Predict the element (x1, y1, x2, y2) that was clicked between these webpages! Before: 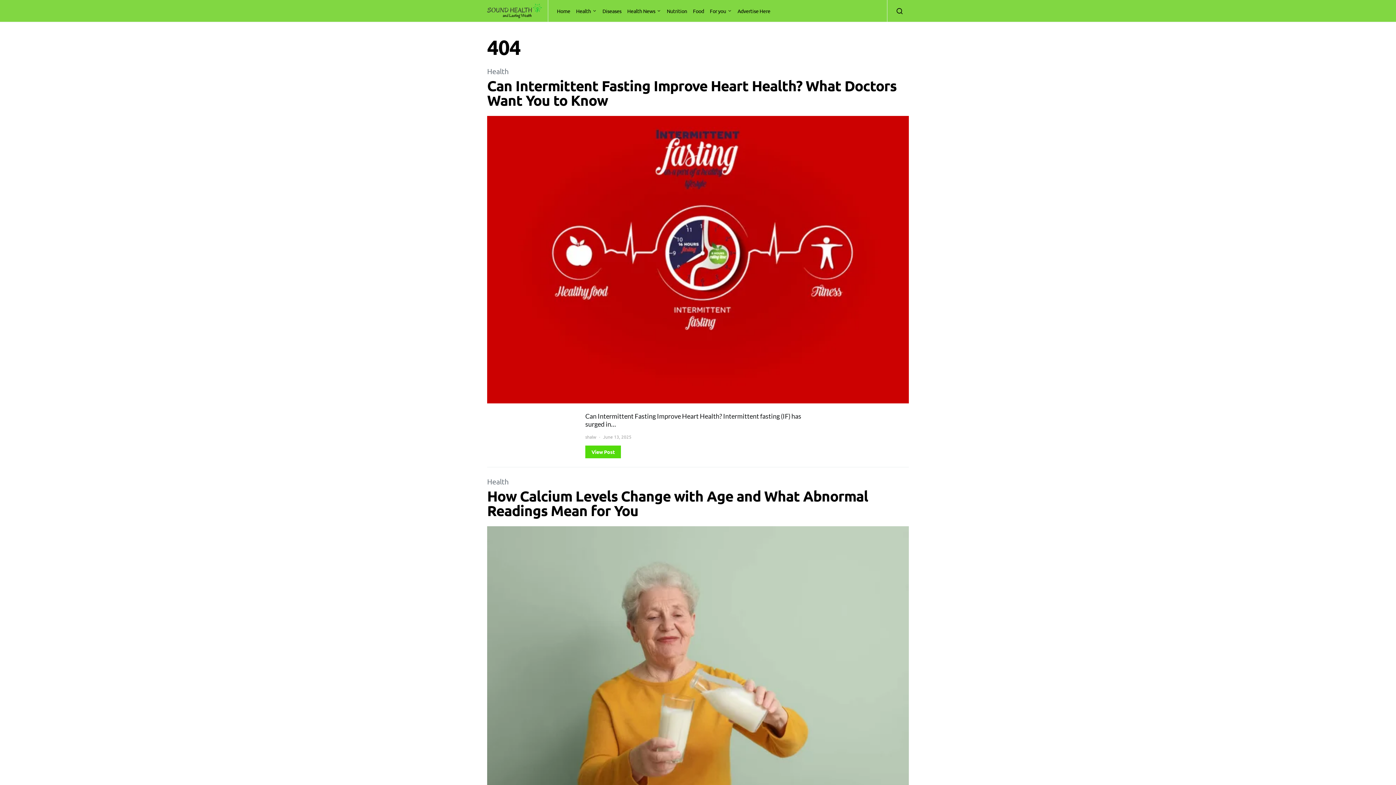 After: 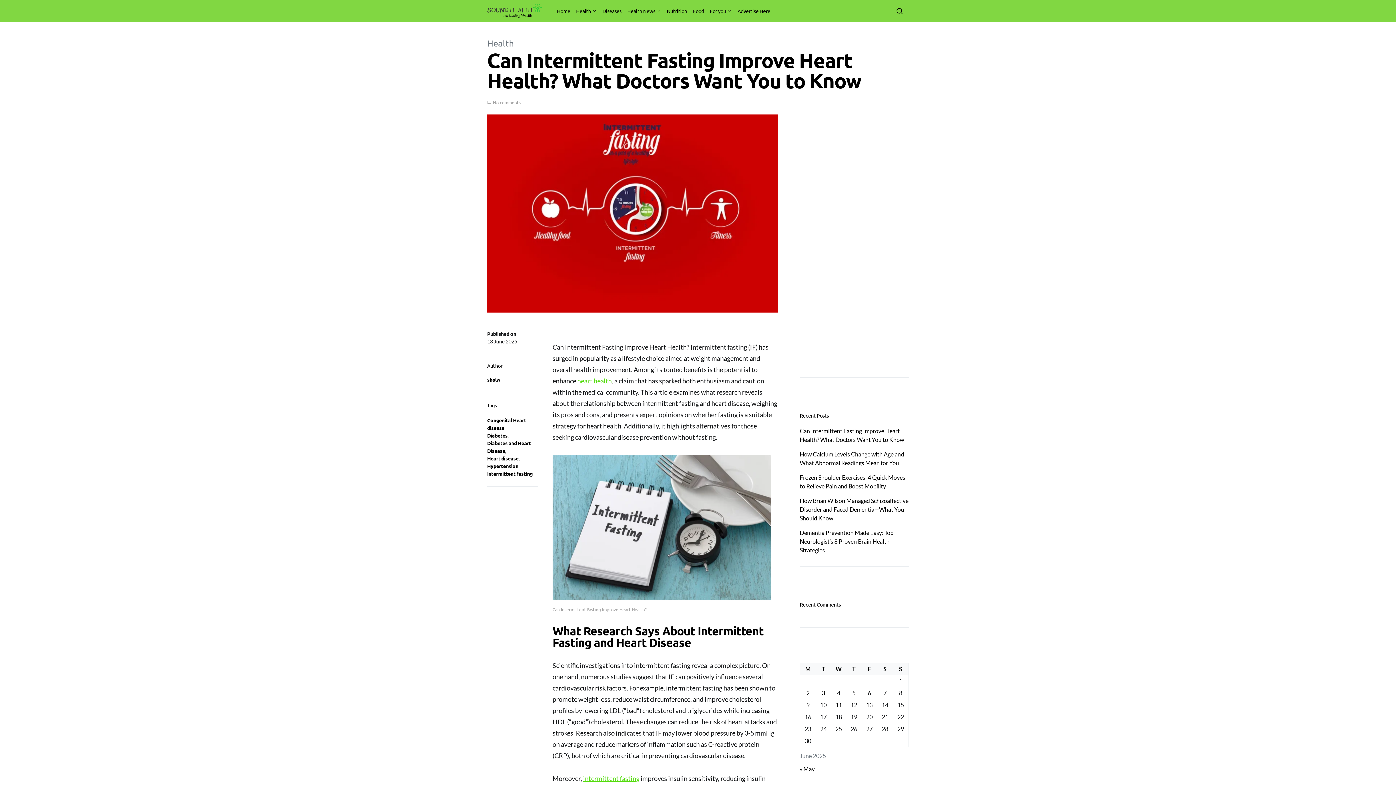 Action: label: Can Intermittent Fasting Improve Heart Health? What Doctors Want You to Know bbox: (487, 76, 896, 109)